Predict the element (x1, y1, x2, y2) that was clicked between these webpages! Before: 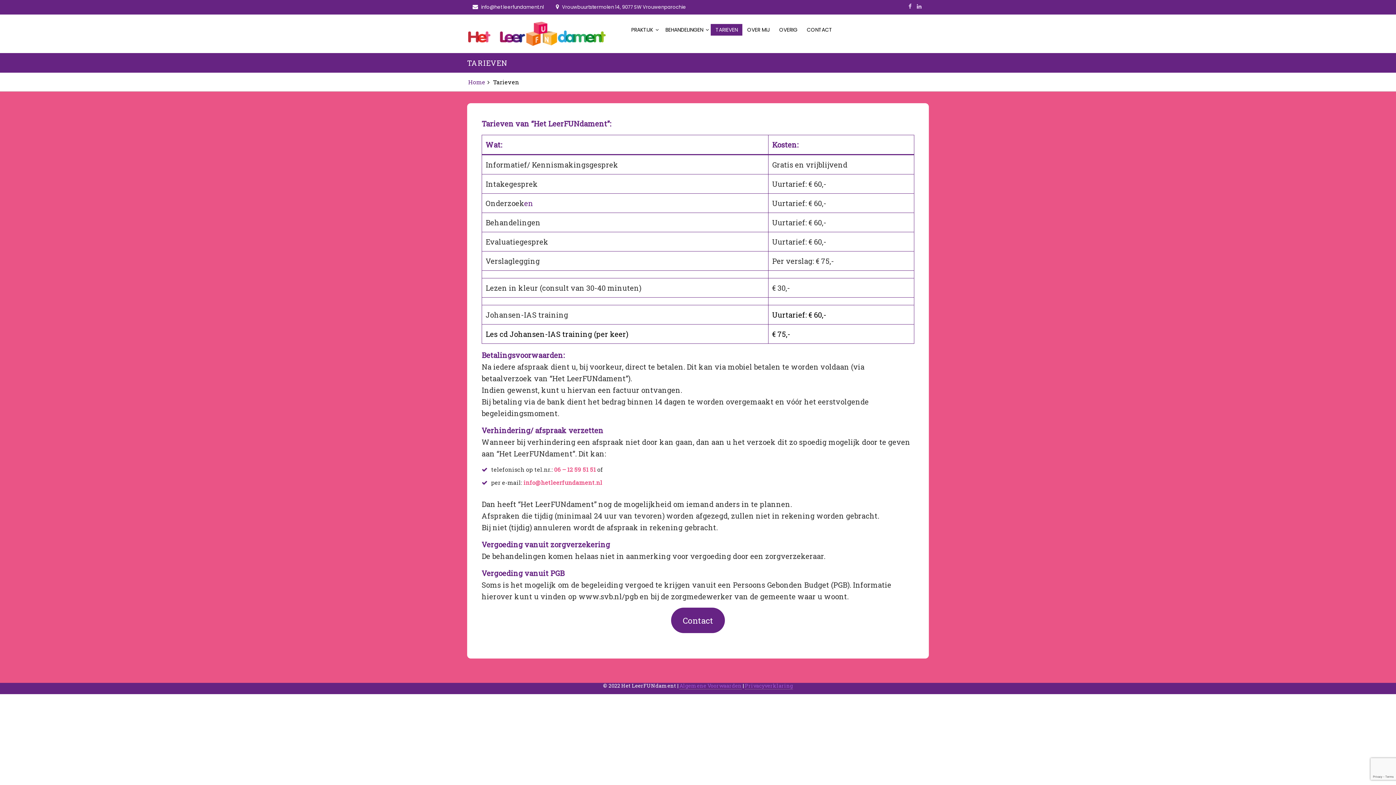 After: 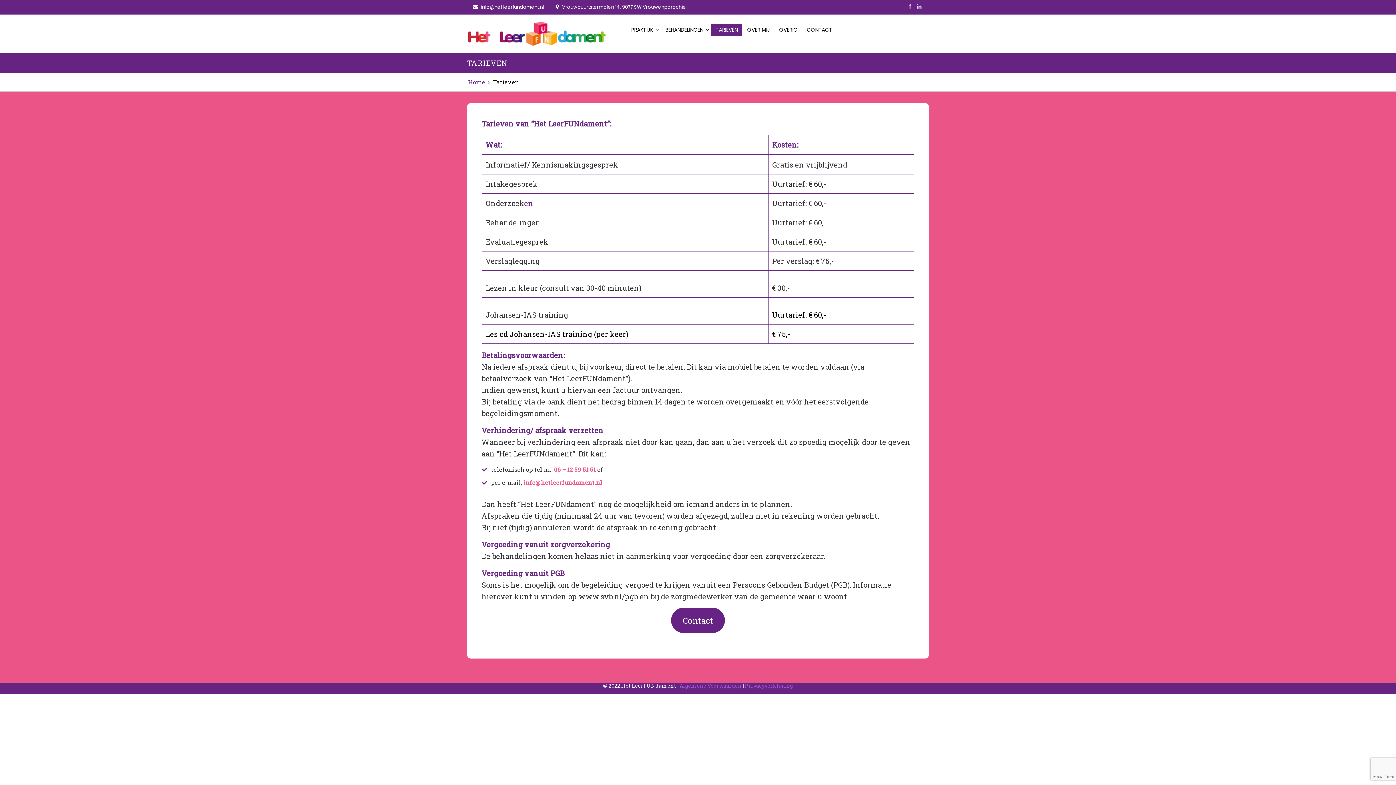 Action: bbox: (908, 2, 912, 9)